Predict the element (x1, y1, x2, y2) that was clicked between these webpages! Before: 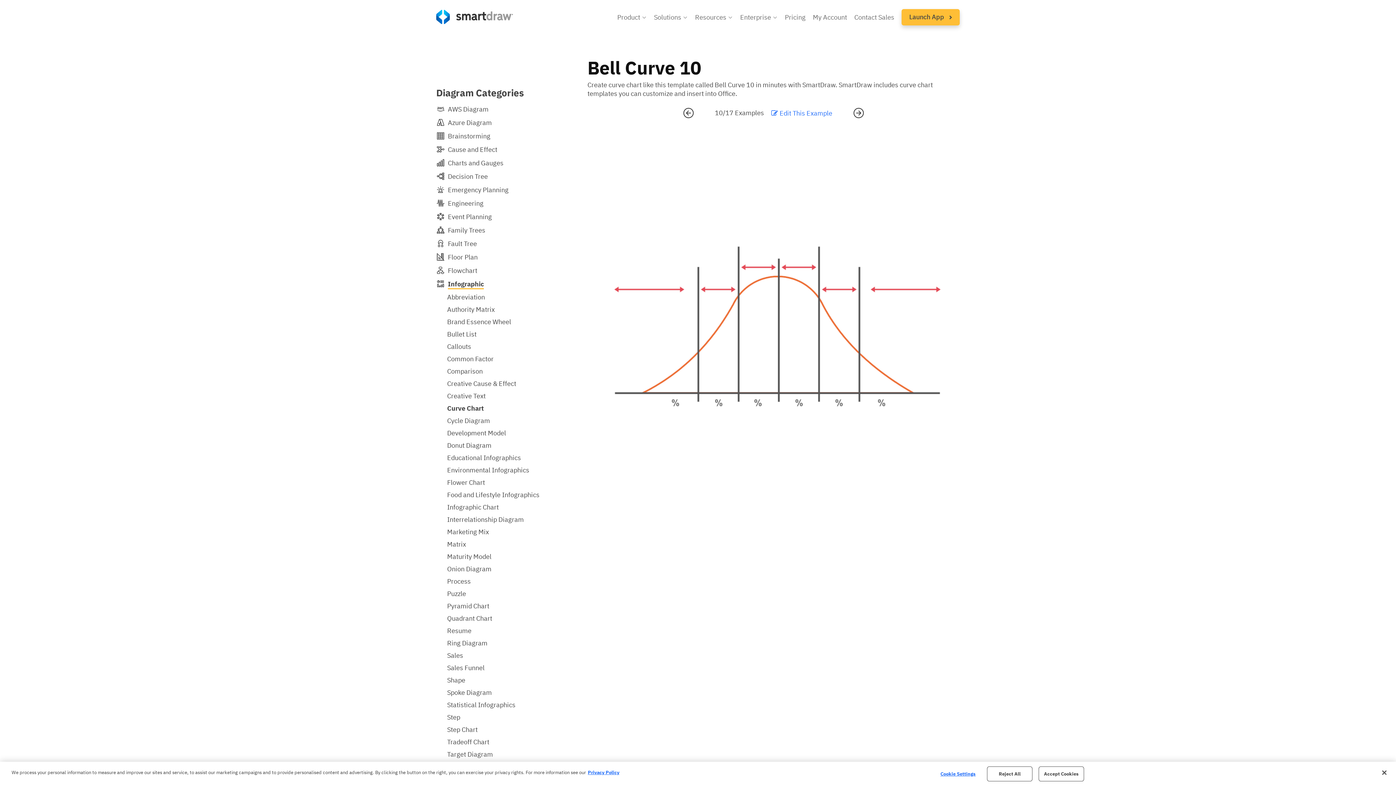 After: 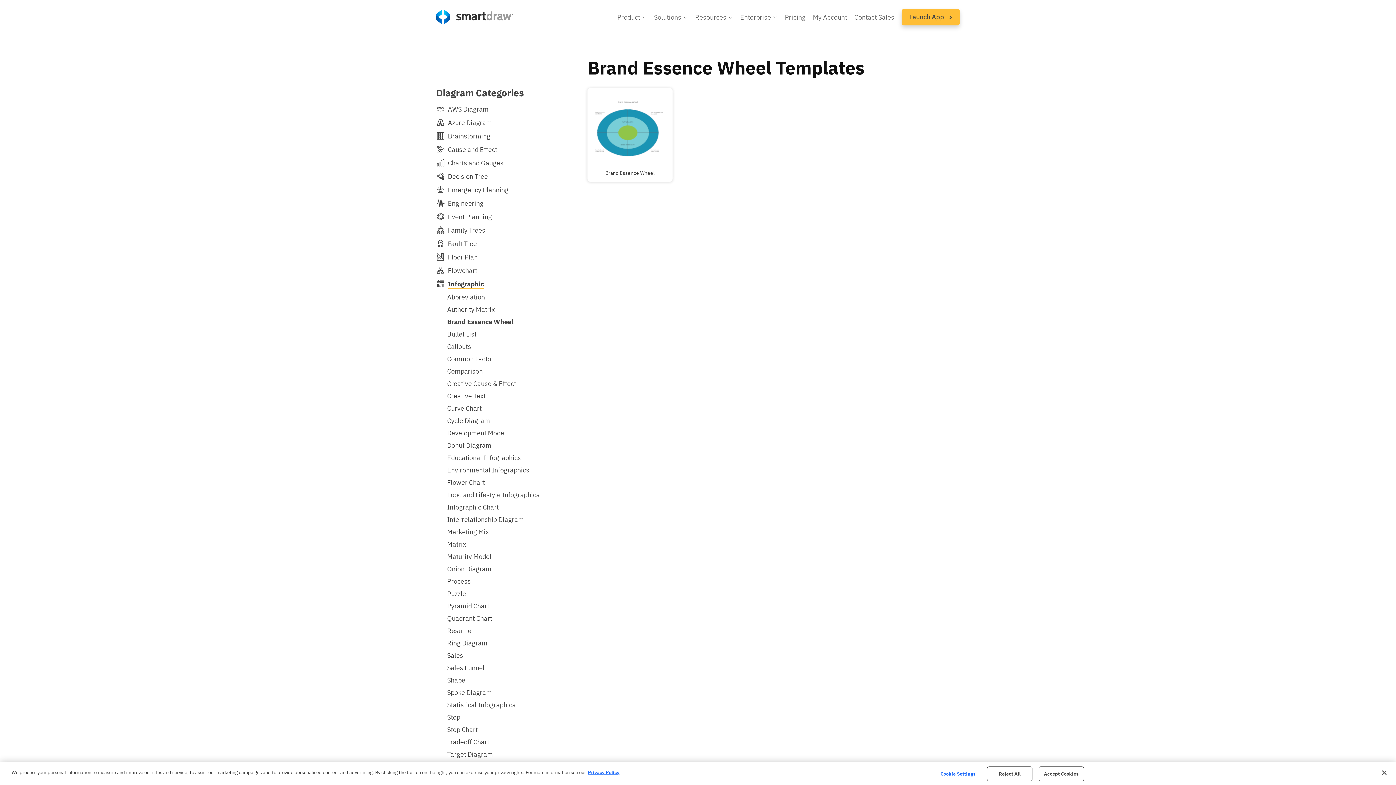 Action: label: Brand Essence Wheel bbox: (447, 317, 511, 326)